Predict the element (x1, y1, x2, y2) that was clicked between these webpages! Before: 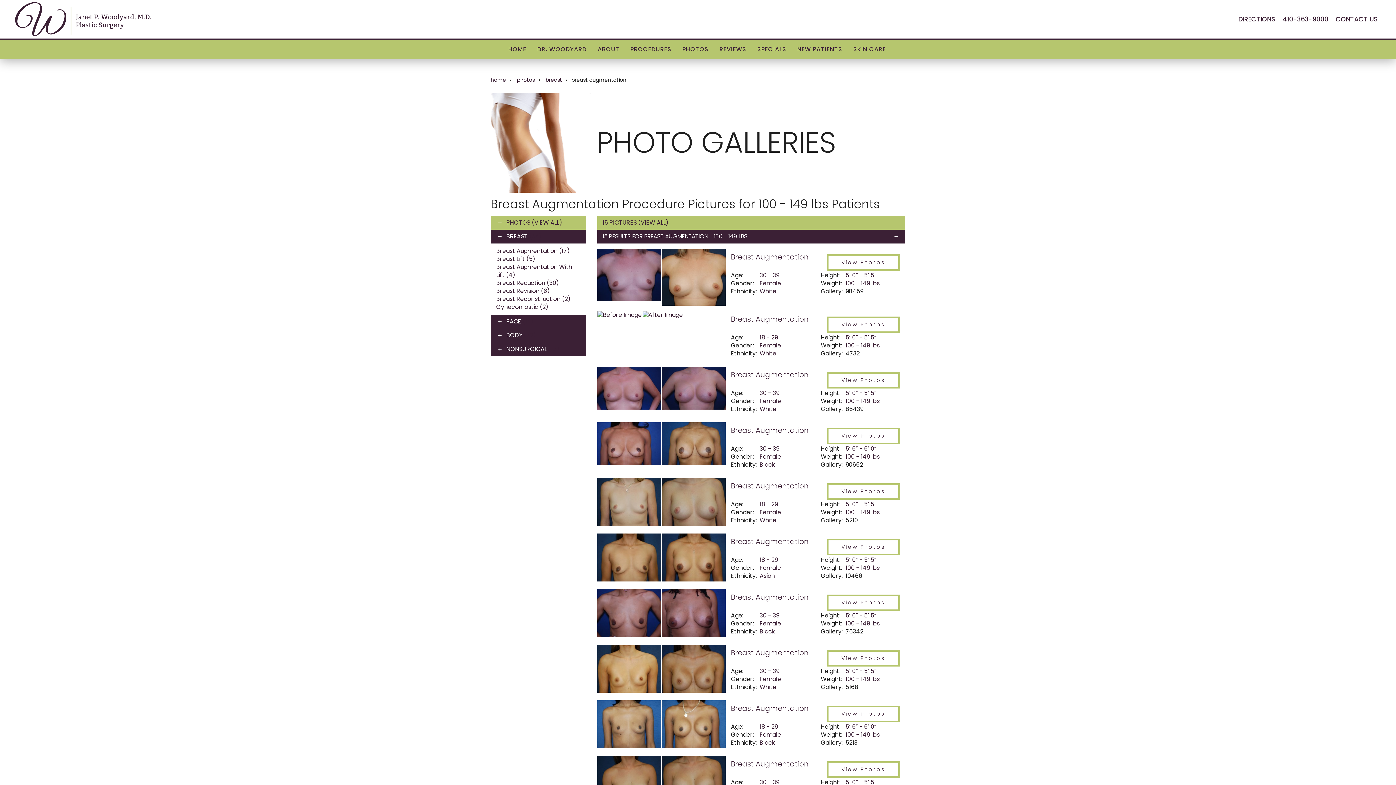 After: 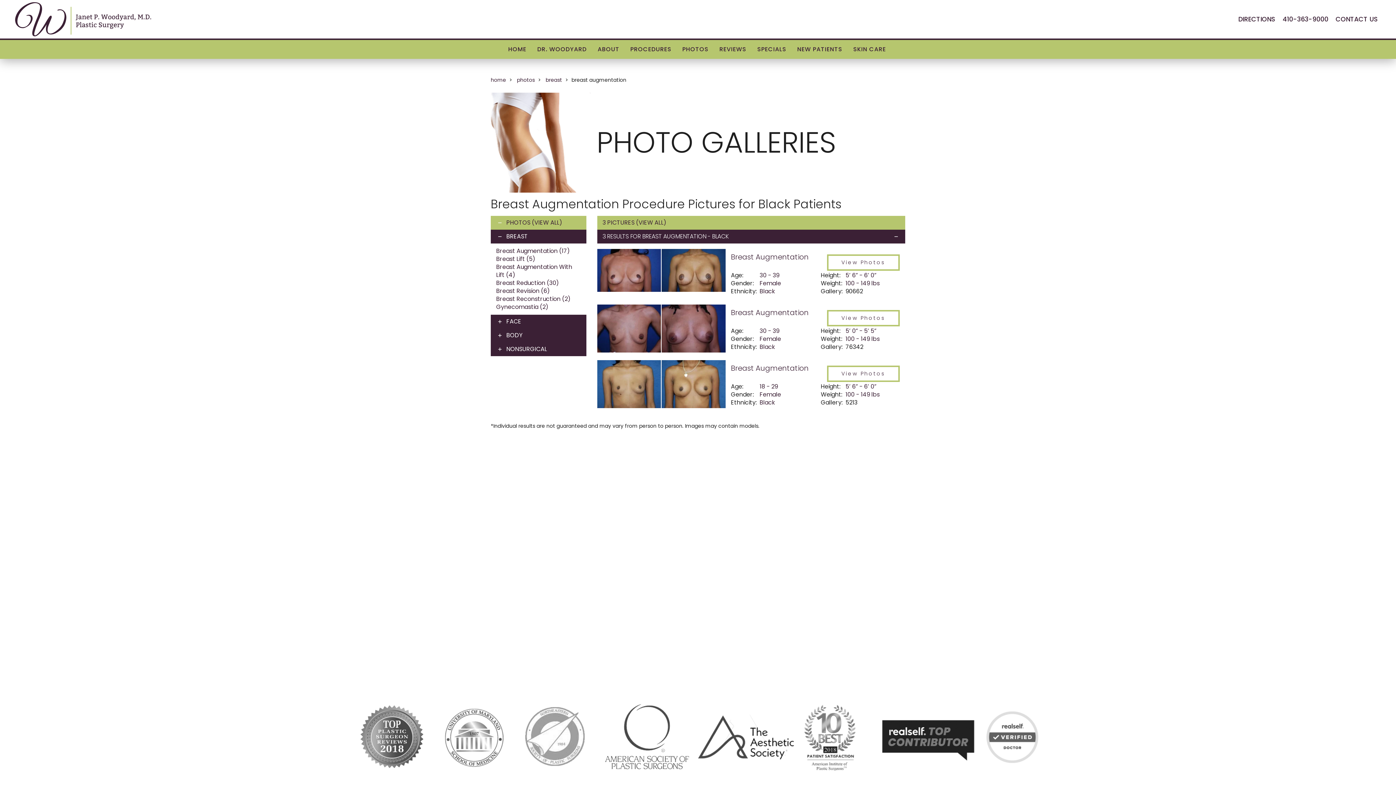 Action: bbox: (759, 739, 775, 747) label: Black